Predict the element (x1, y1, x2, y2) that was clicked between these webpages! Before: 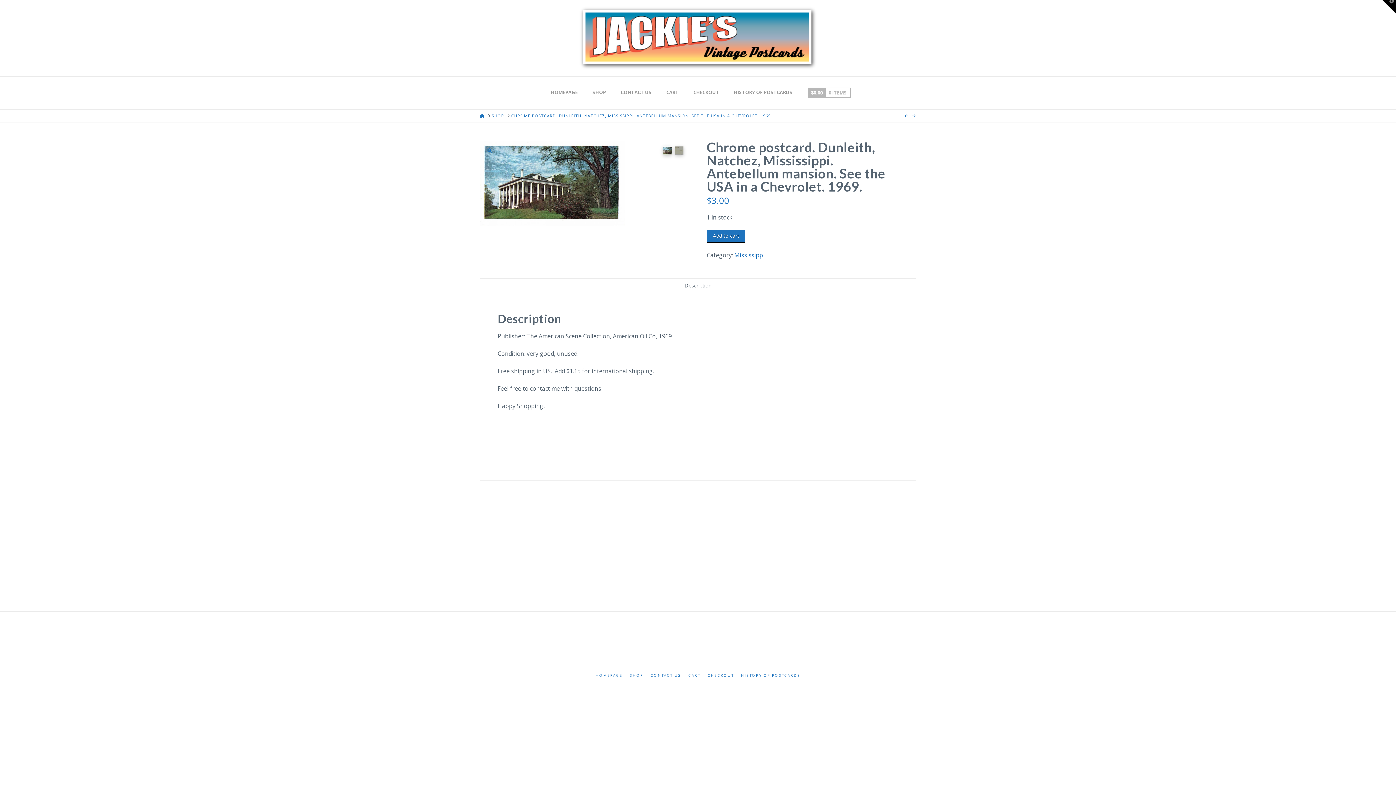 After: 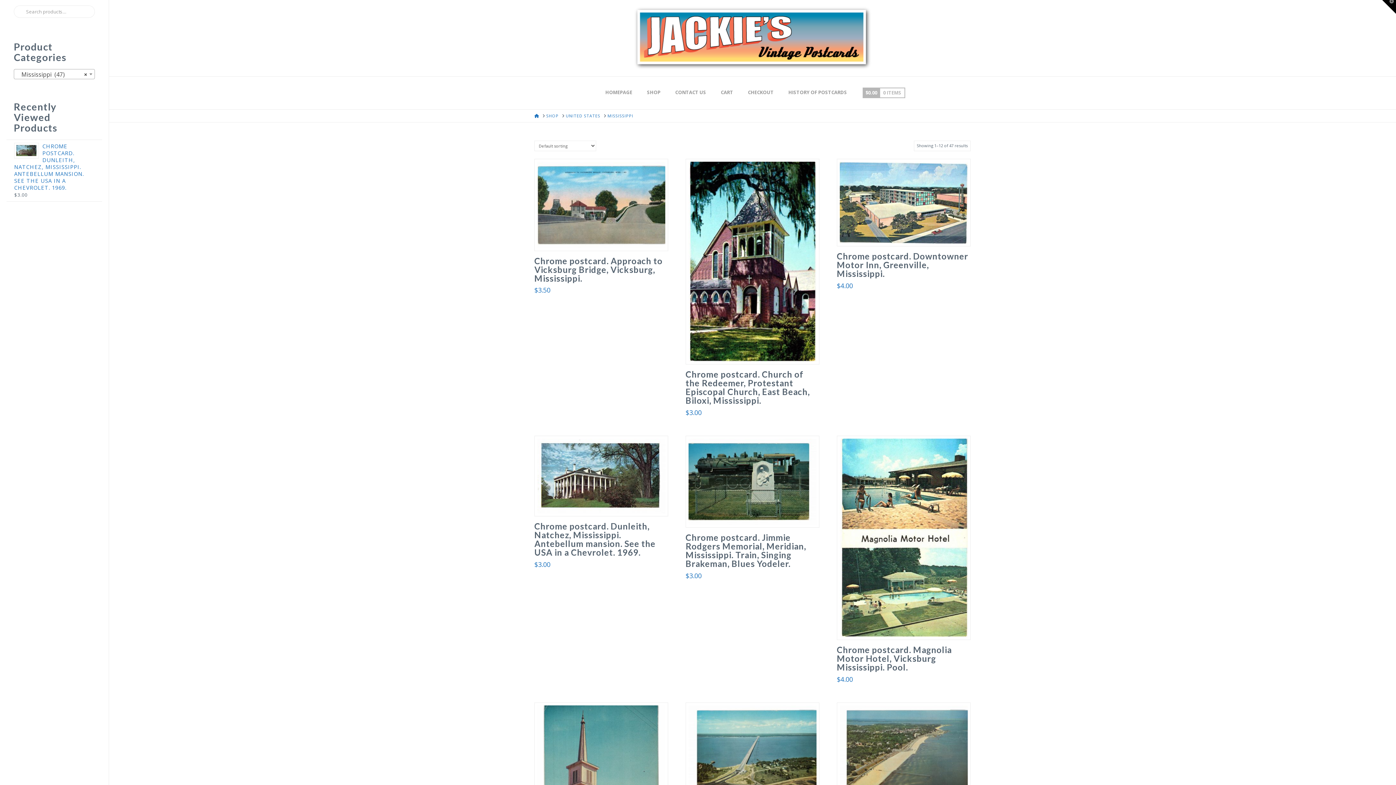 Action: label: Mississippi bbox: (734, 251, 764, 259)